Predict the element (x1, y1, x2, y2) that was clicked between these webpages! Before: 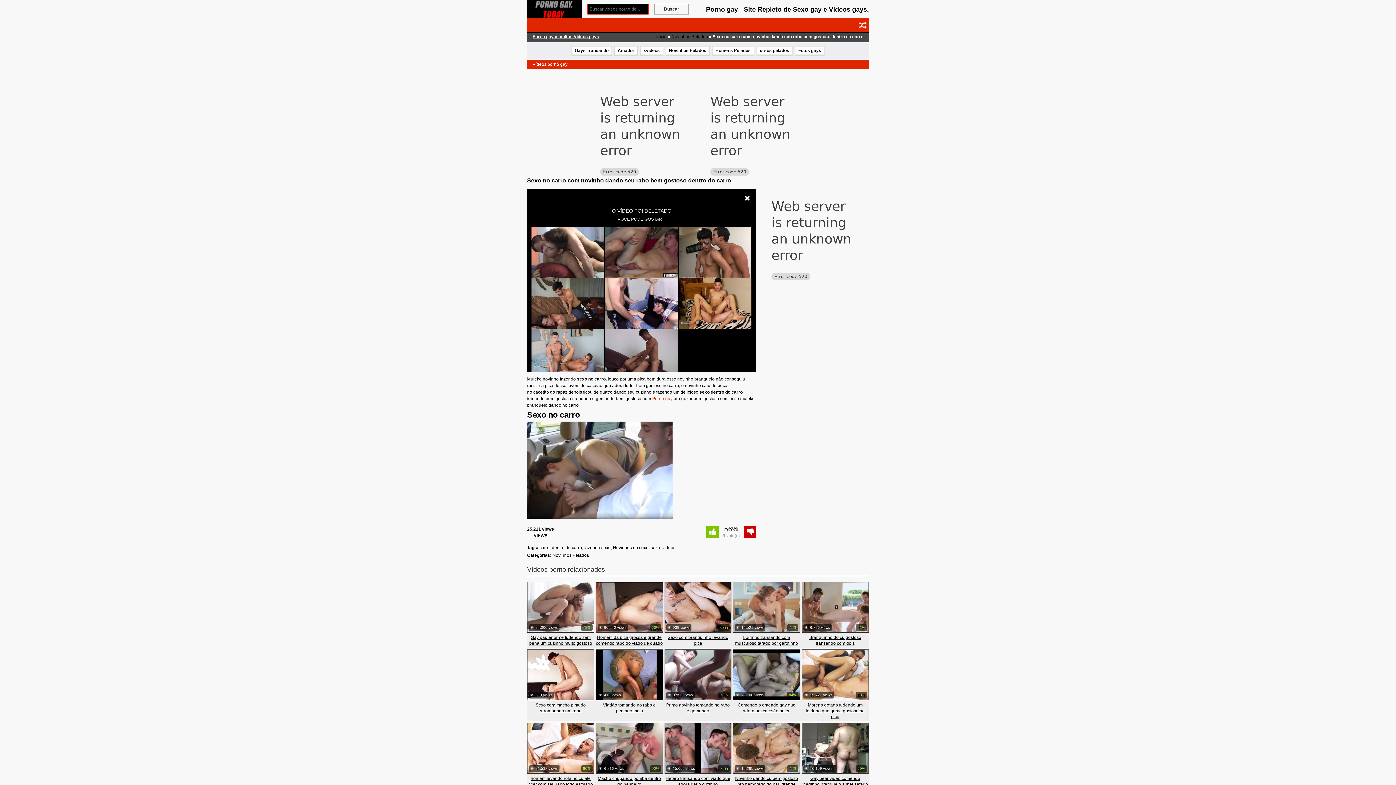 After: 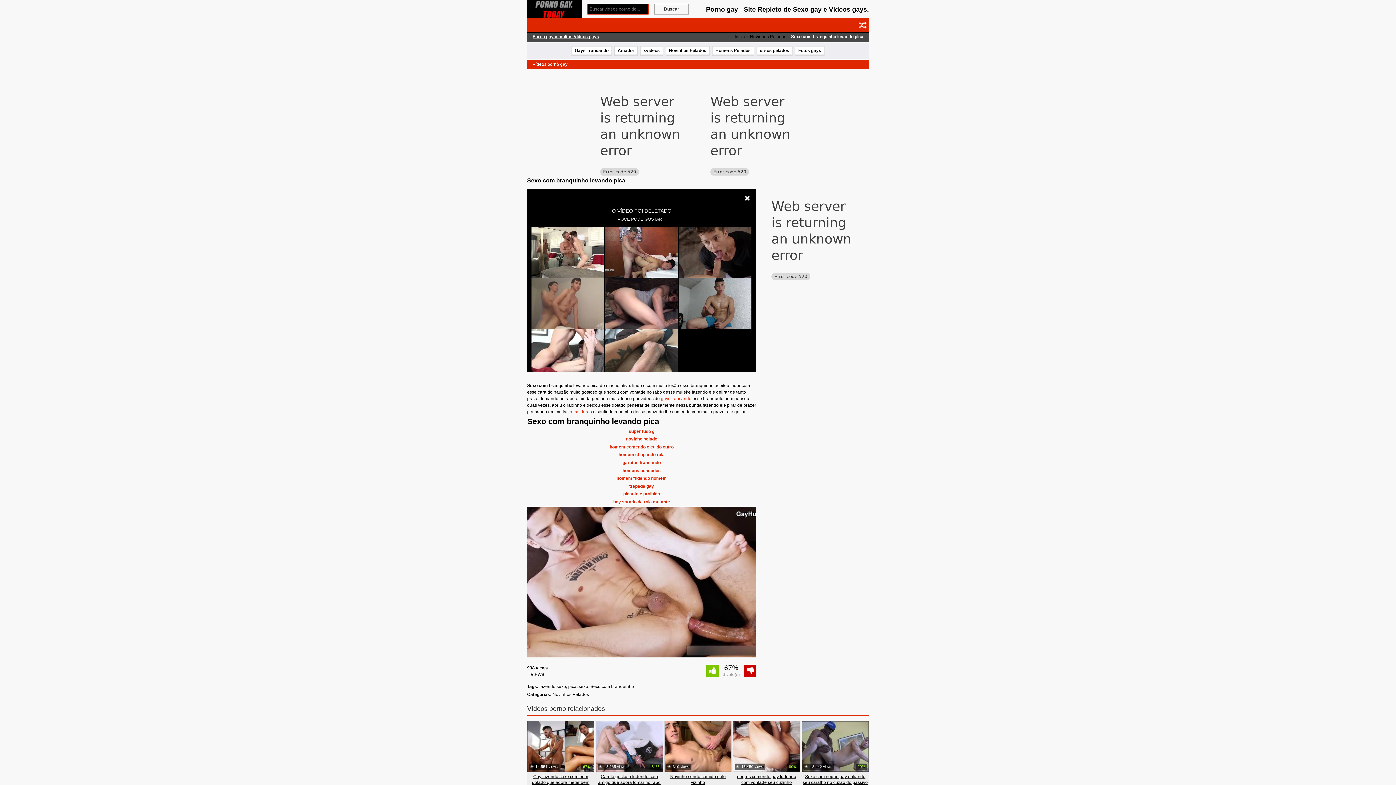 Action: label: Sexo com branquinho levando pica bbox: (664, 634, 731, 646)